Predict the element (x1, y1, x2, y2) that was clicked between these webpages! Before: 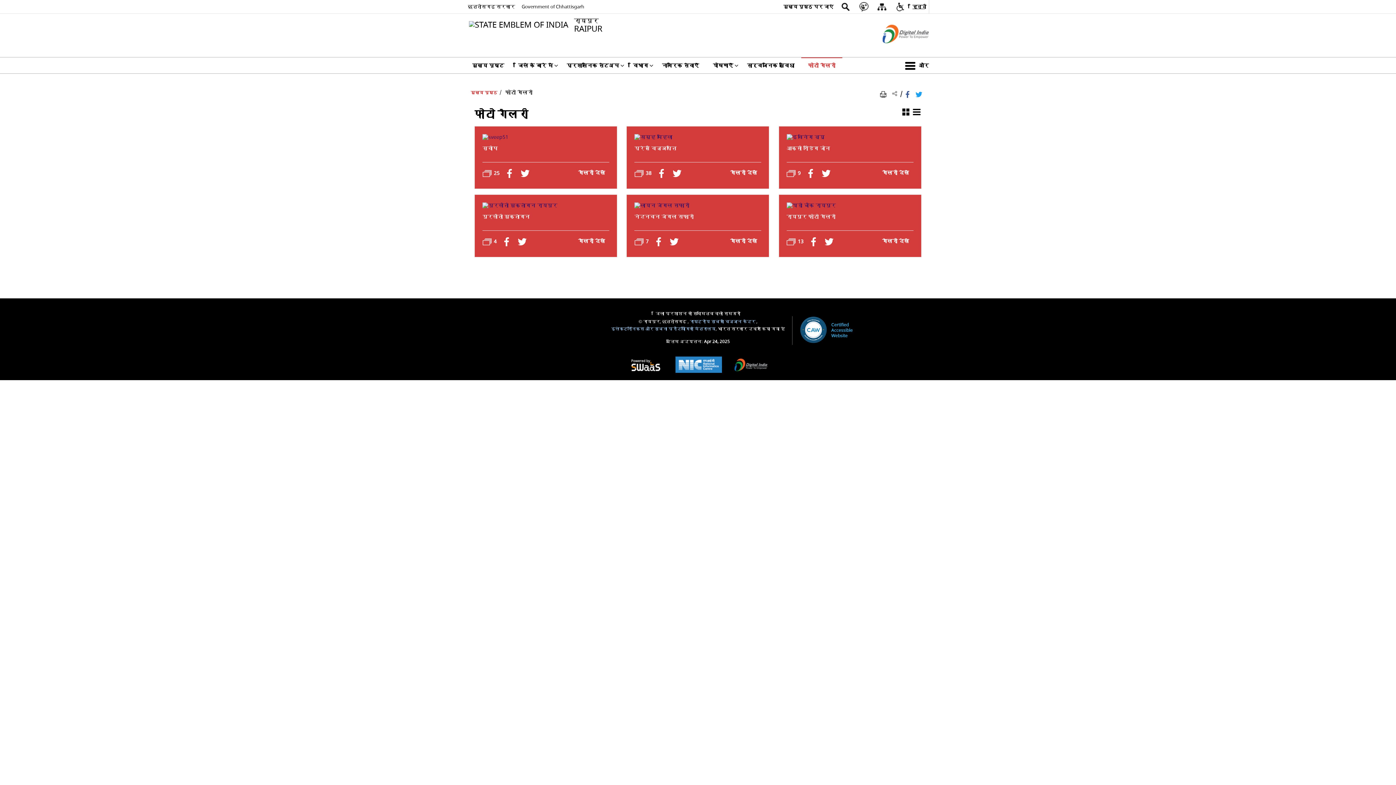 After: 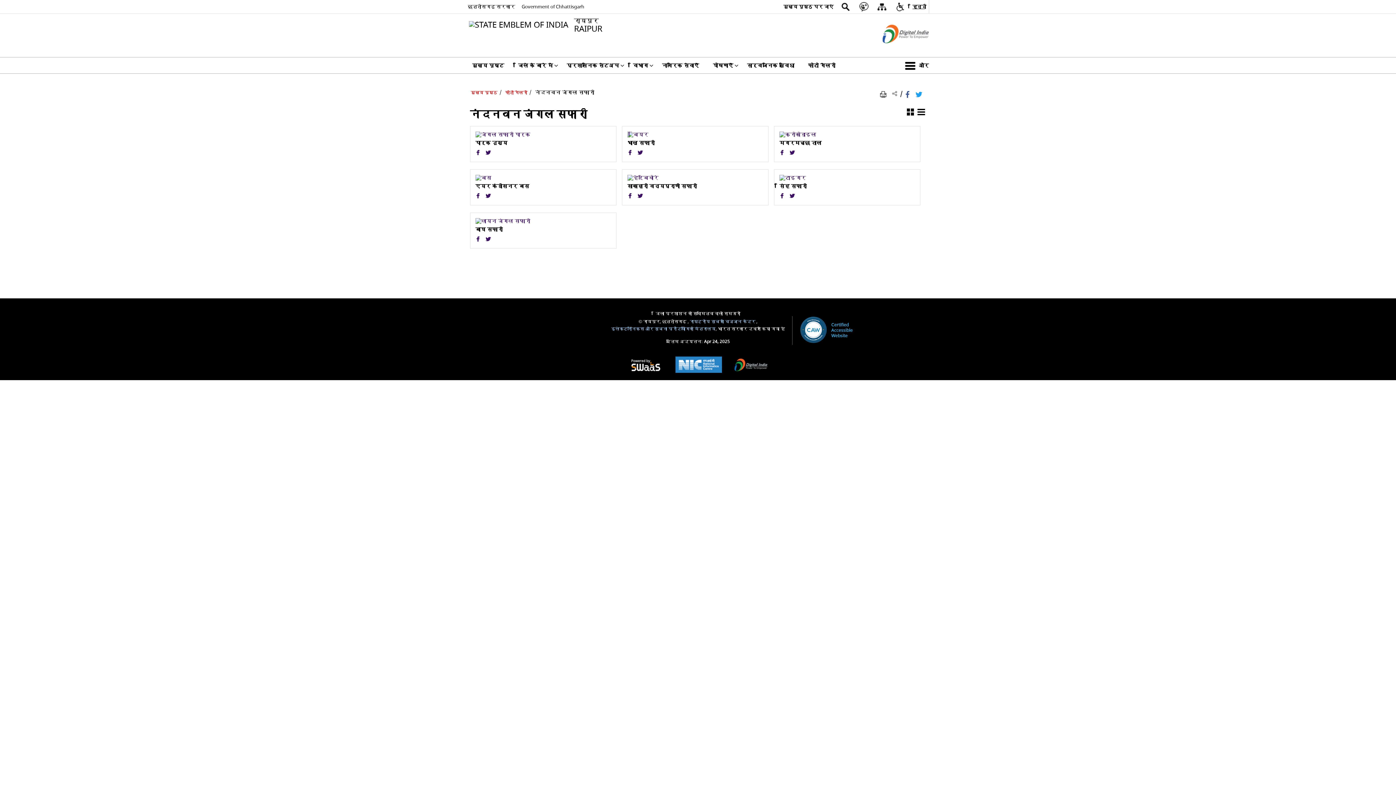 Action: label: गैलरी देखें bbox: (725, 235, 761, 247)